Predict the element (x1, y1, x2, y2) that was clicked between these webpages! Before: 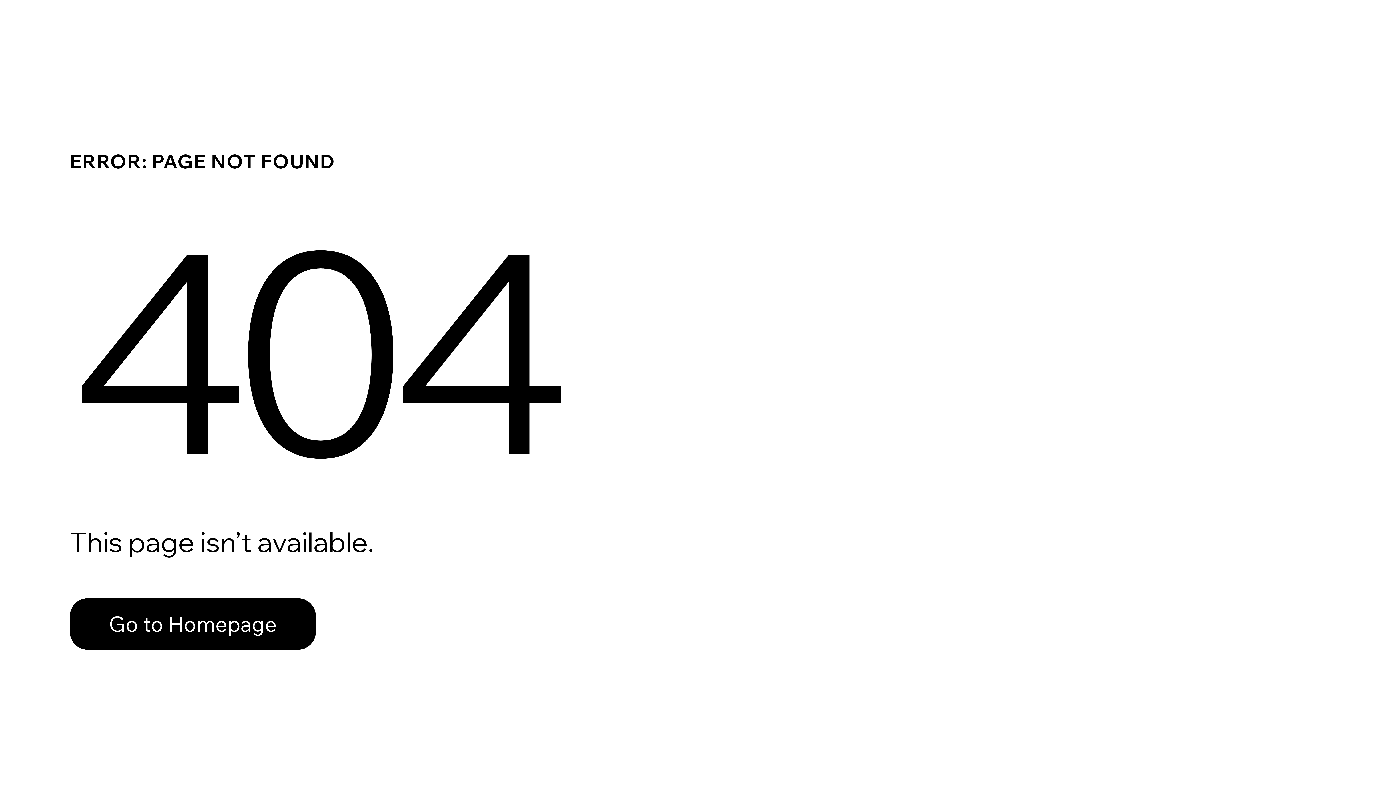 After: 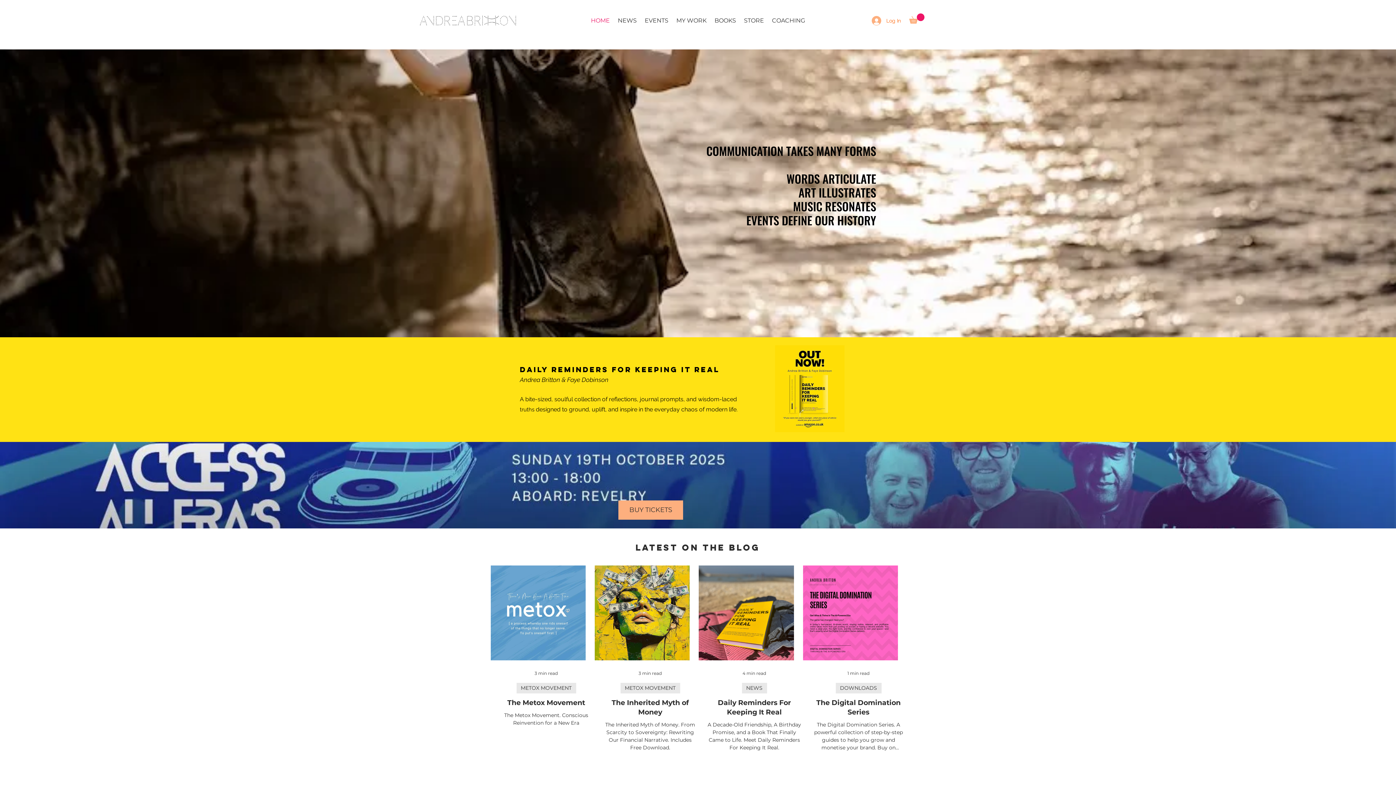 Action: bbox: (69, 598, 316, 650) label: Go to Homepage